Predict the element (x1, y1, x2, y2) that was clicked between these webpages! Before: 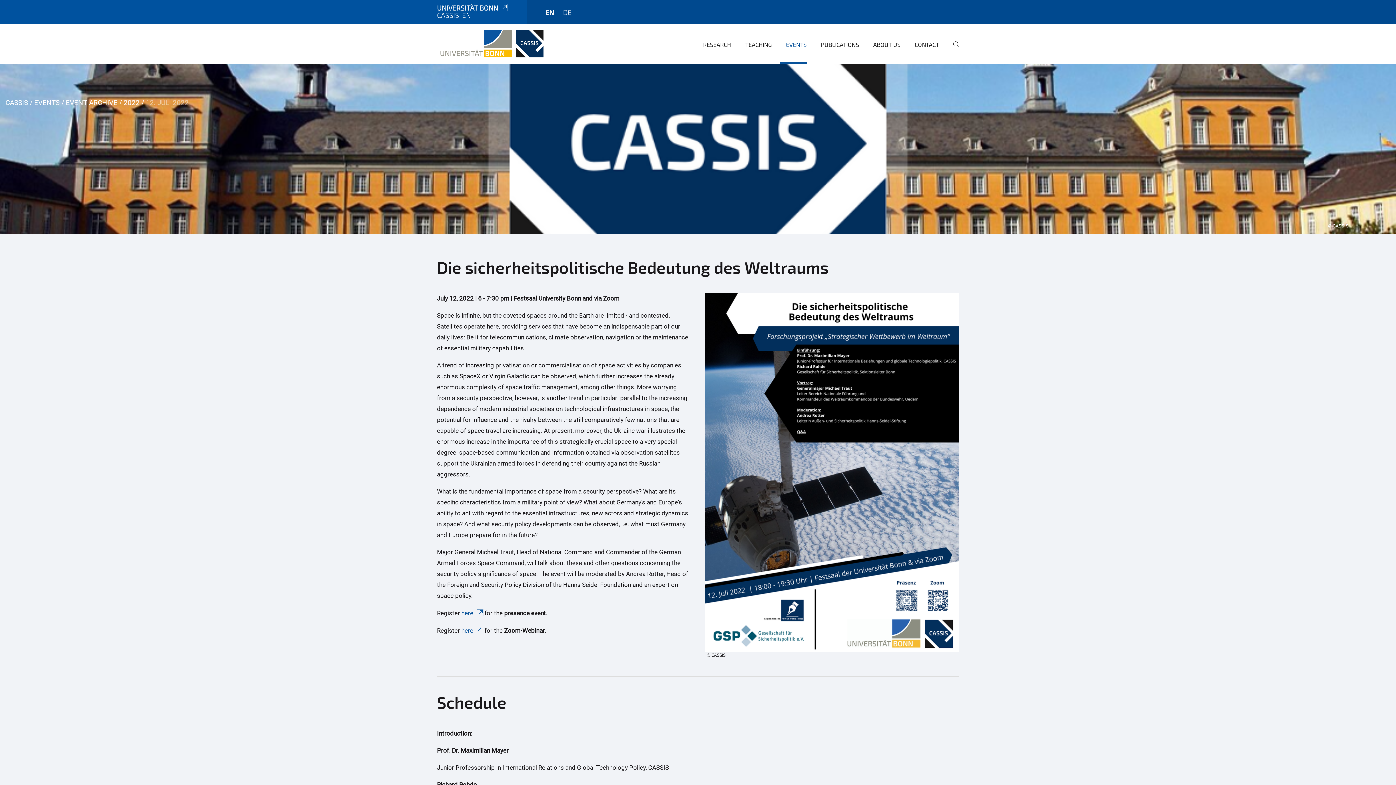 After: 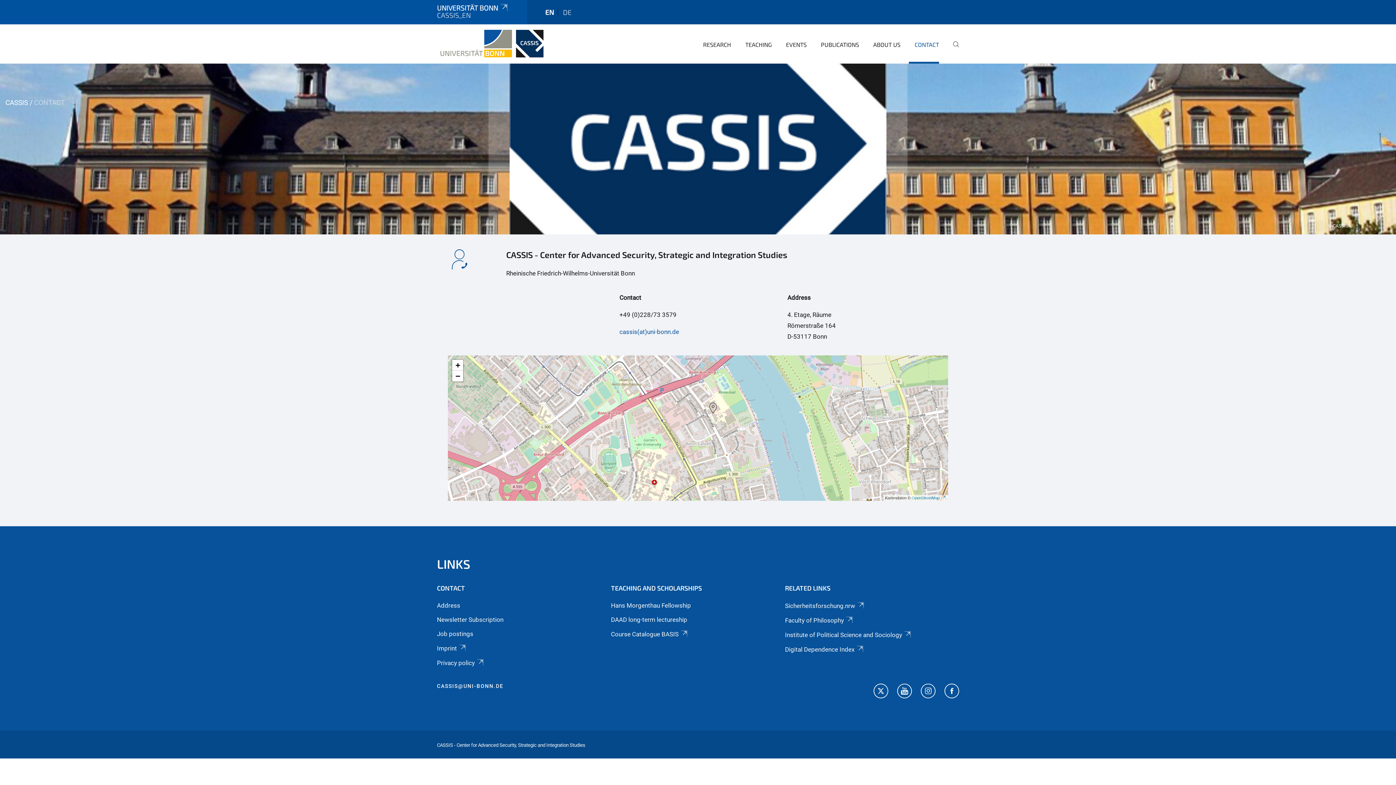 Action: label: CONTACT bbox: (909, 35, 939, 63)